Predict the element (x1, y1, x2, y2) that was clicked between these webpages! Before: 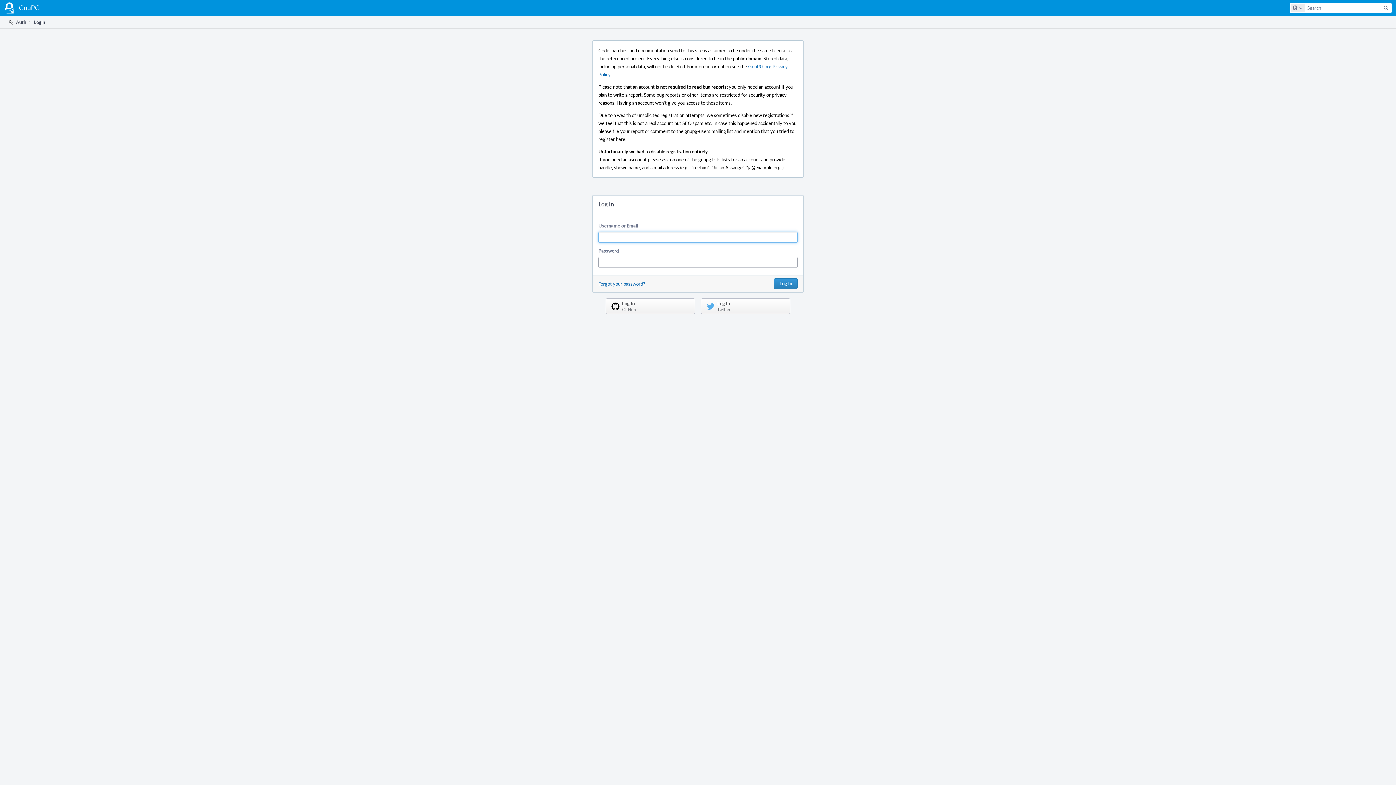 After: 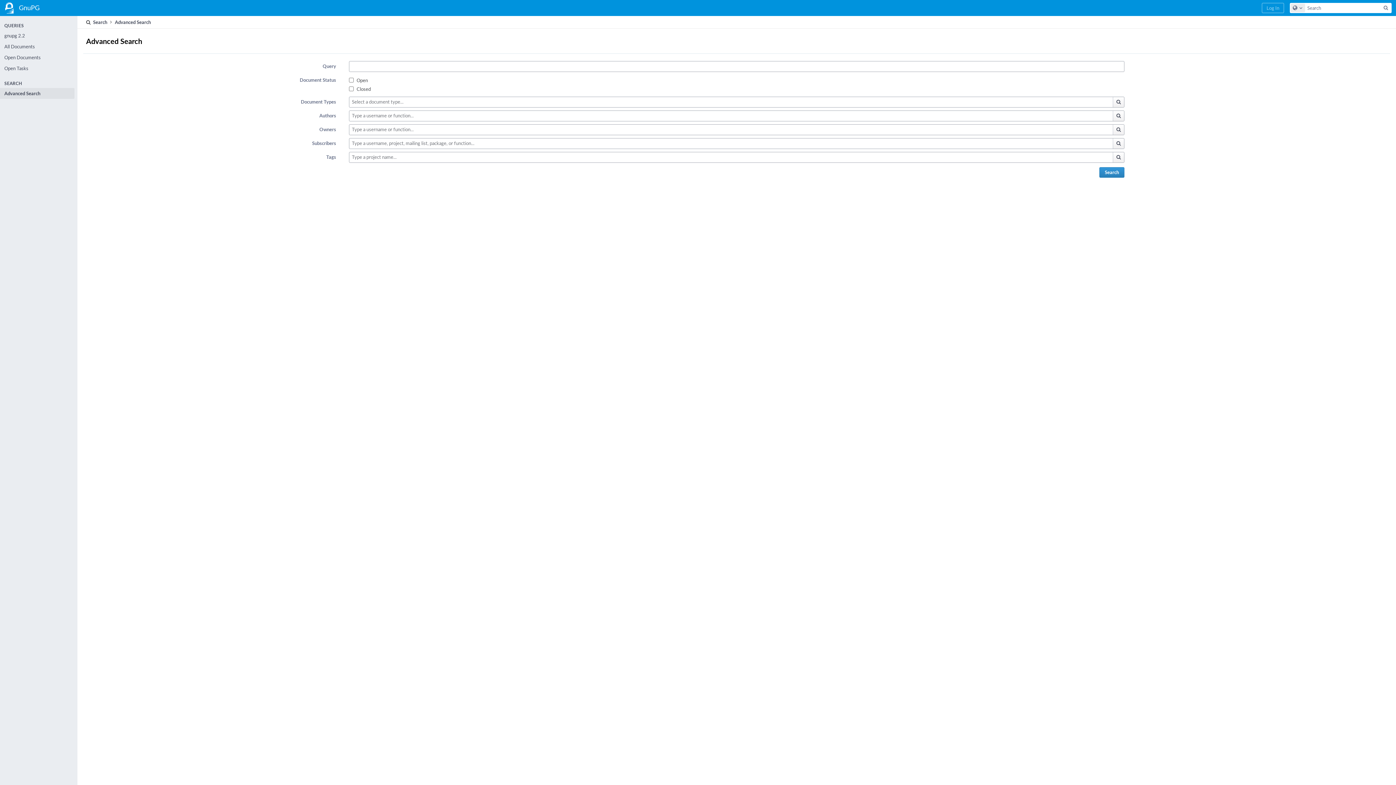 Action: bbox: (1381, 3, 1391, 12) label: Search